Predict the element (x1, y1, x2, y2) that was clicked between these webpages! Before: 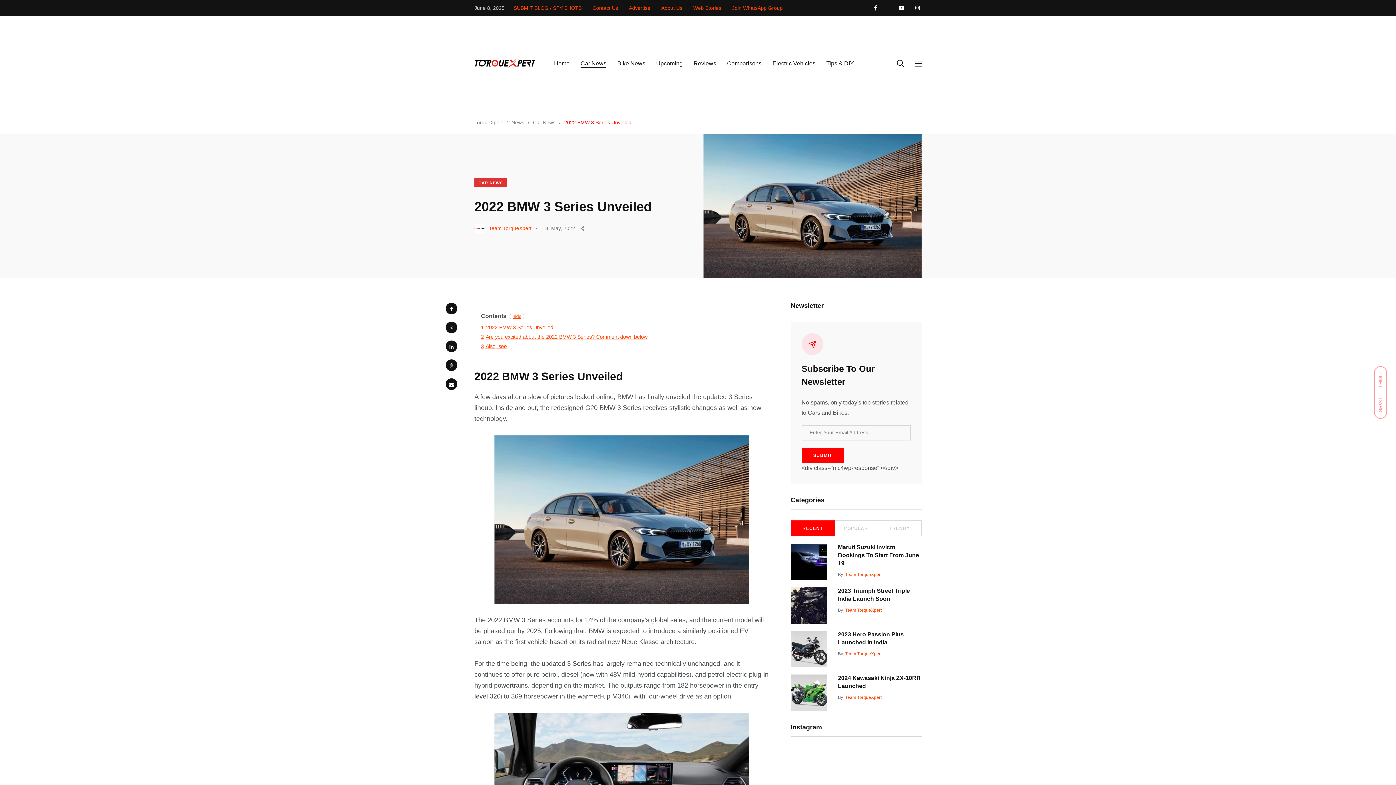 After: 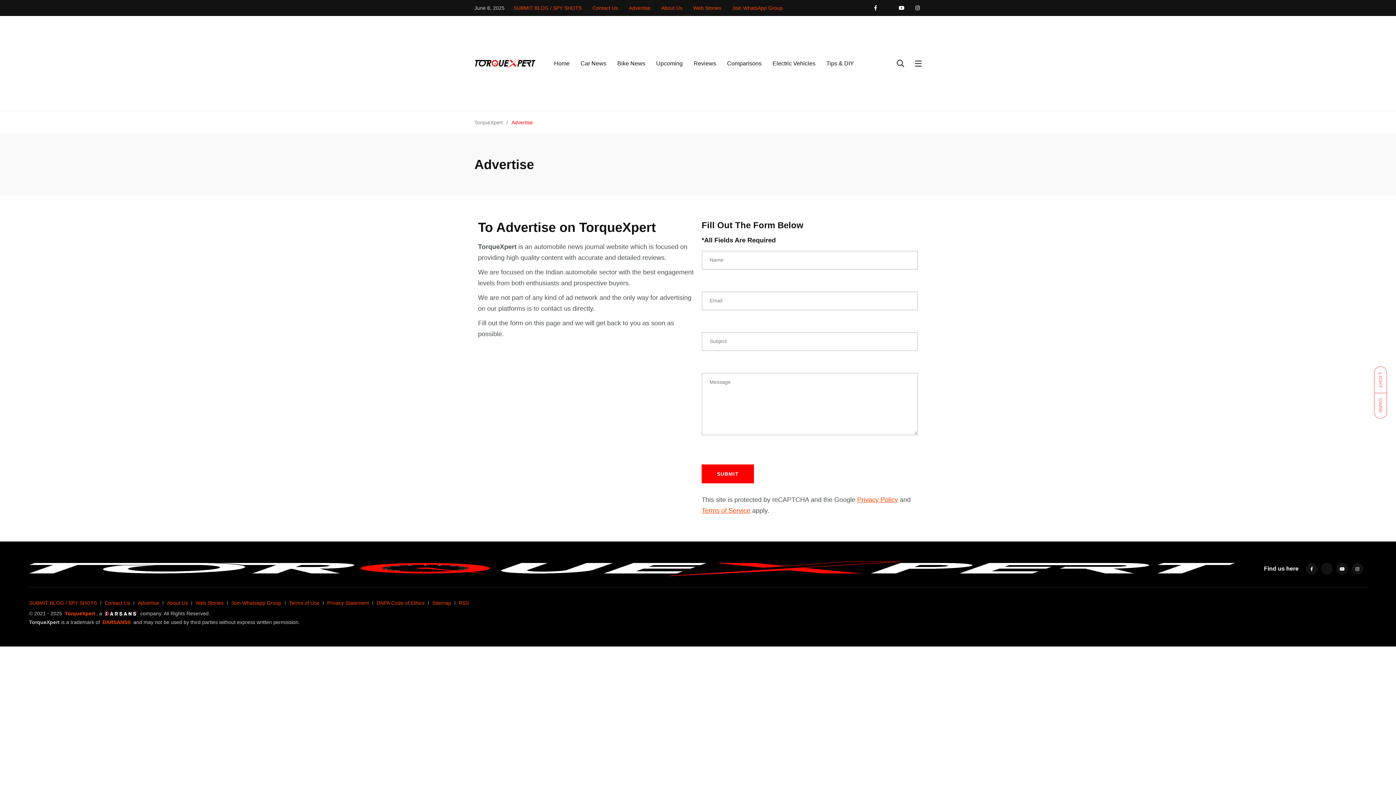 Action: label: Advertise bbox: (629, 5, 650, 10)